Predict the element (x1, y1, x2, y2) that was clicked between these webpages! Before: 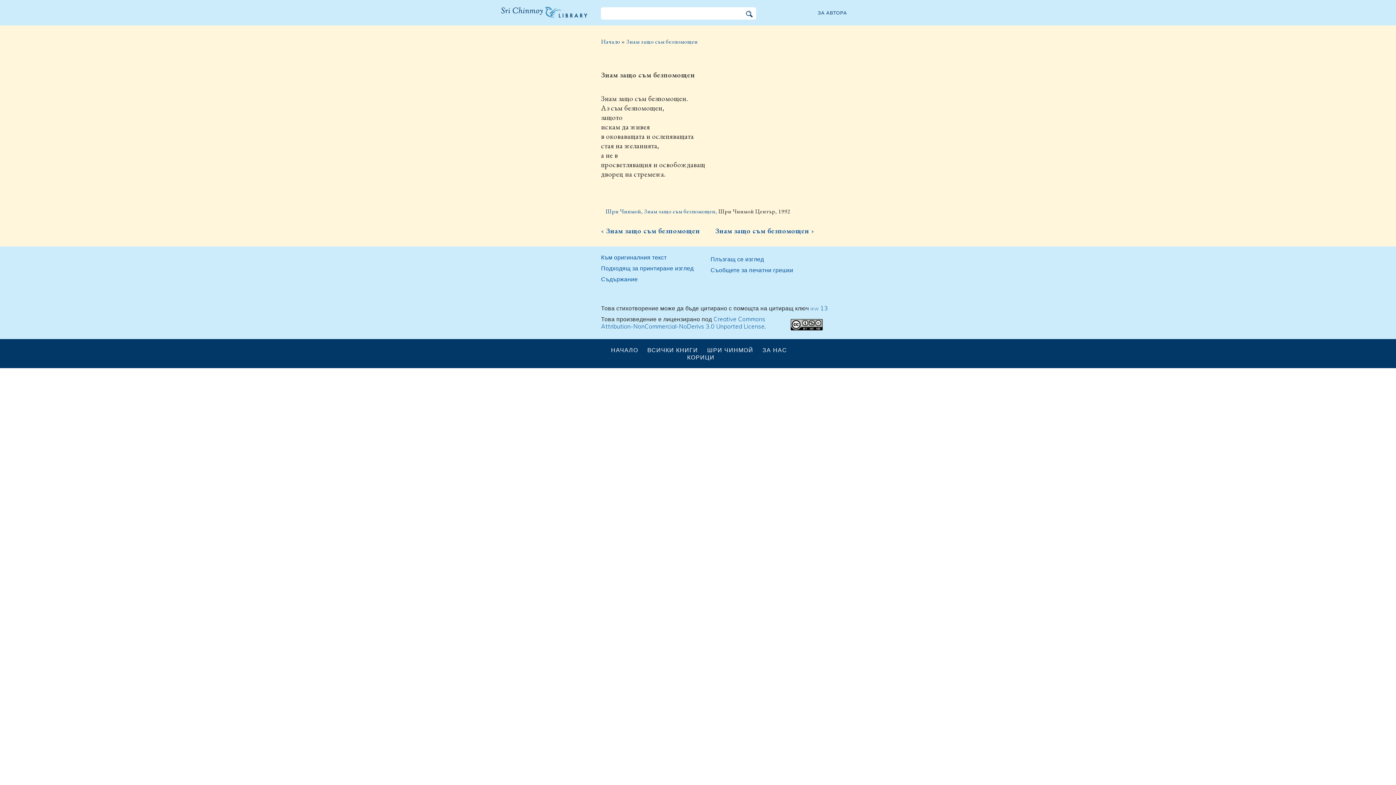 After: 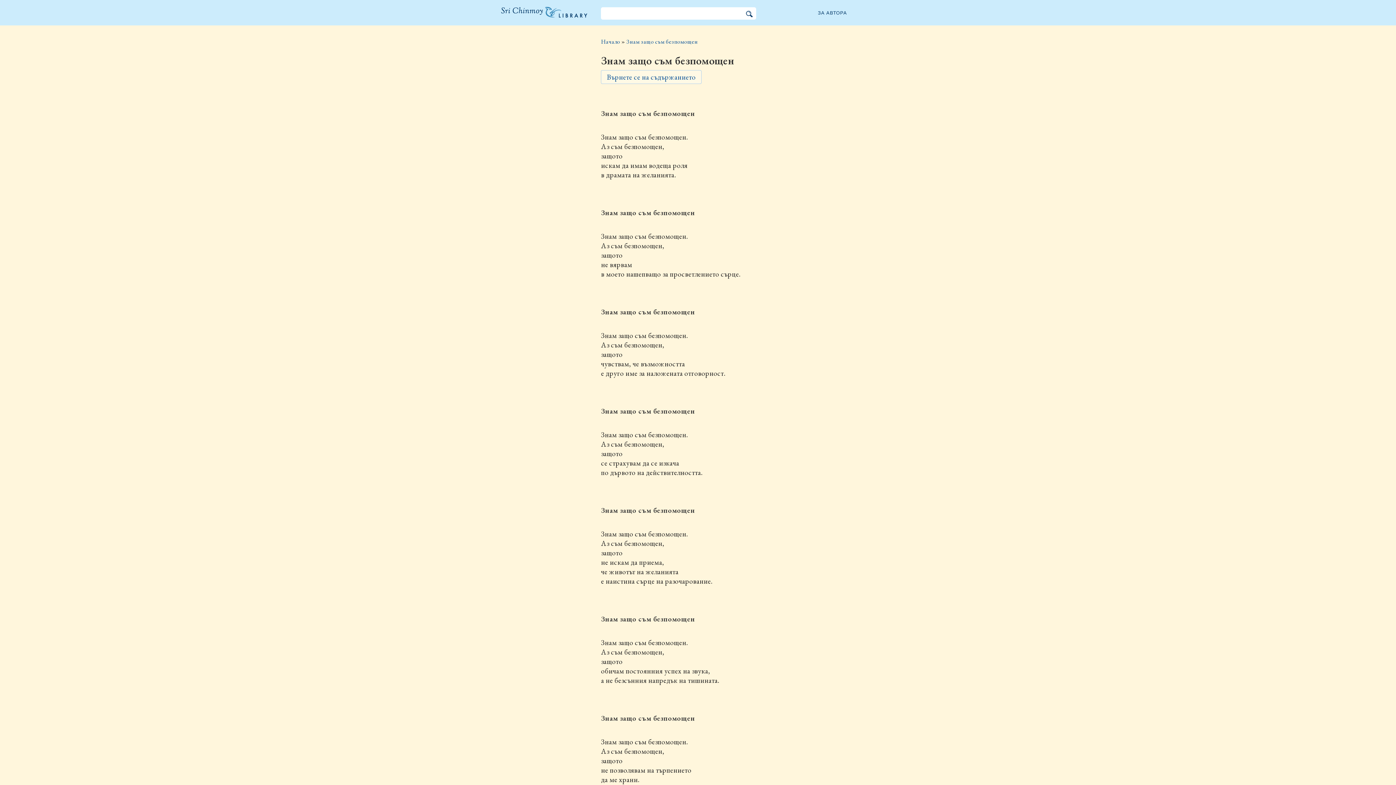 Action: label: Плъзгащ се изглед bbox: (710, 253, 814, 264)